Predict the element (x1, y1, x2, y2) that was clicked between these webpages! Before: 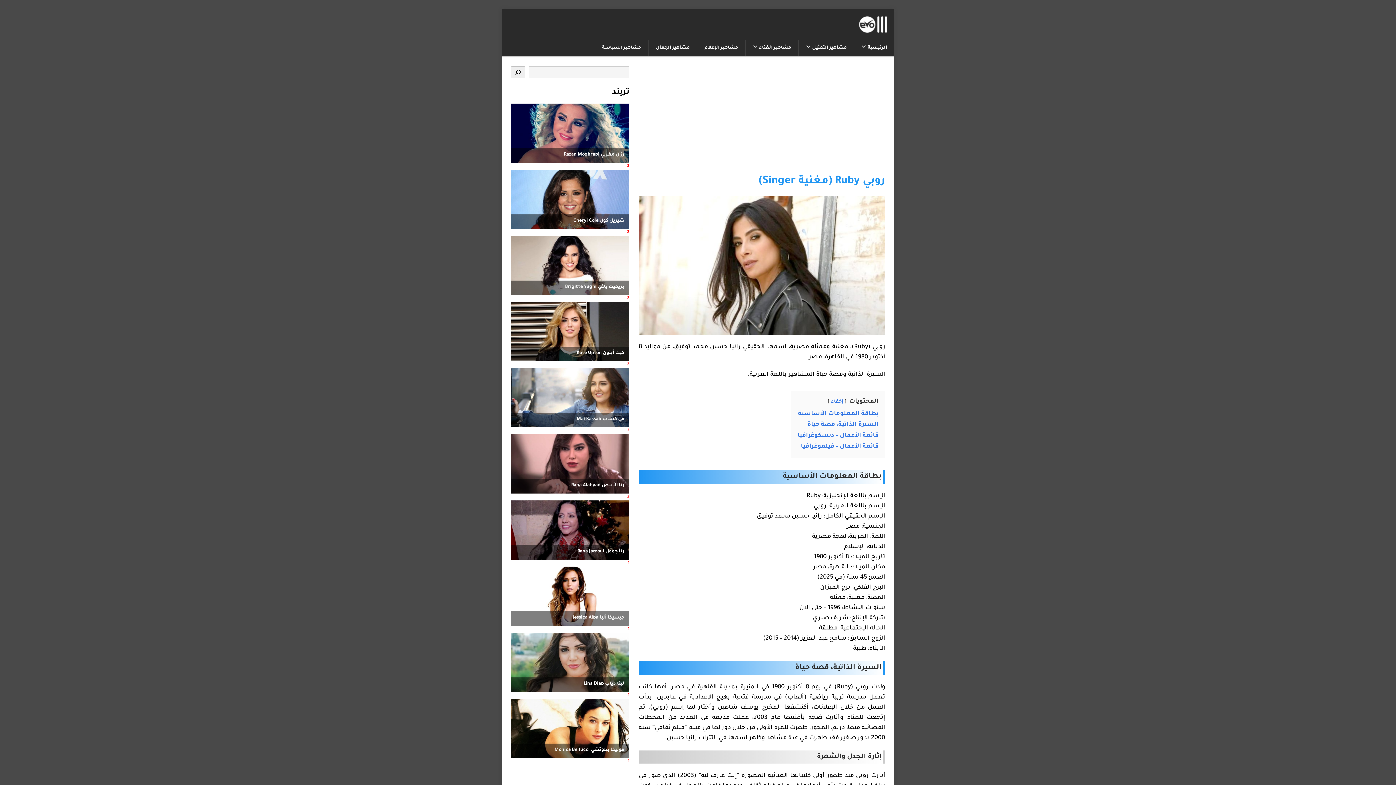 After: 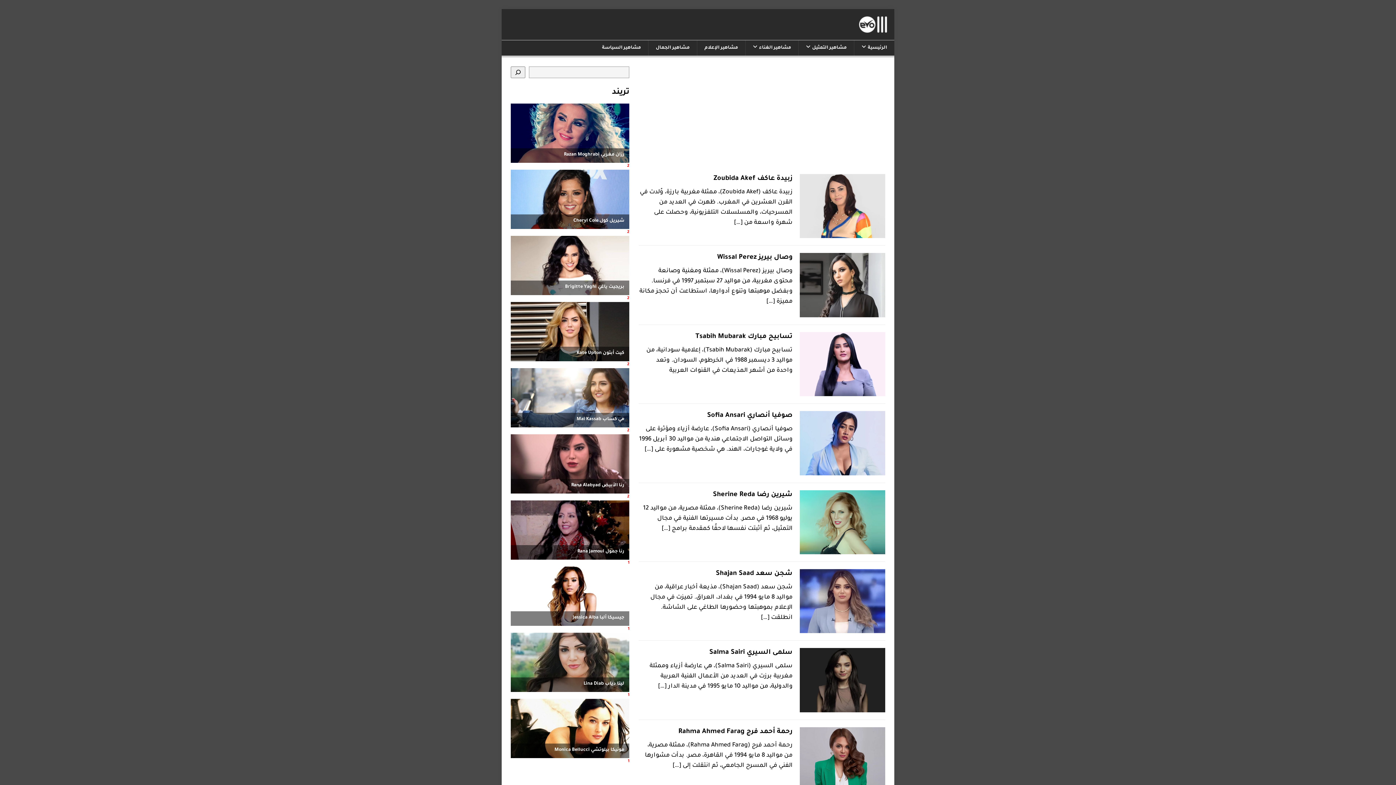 Action: bbox: (859, 26, 887, 31)